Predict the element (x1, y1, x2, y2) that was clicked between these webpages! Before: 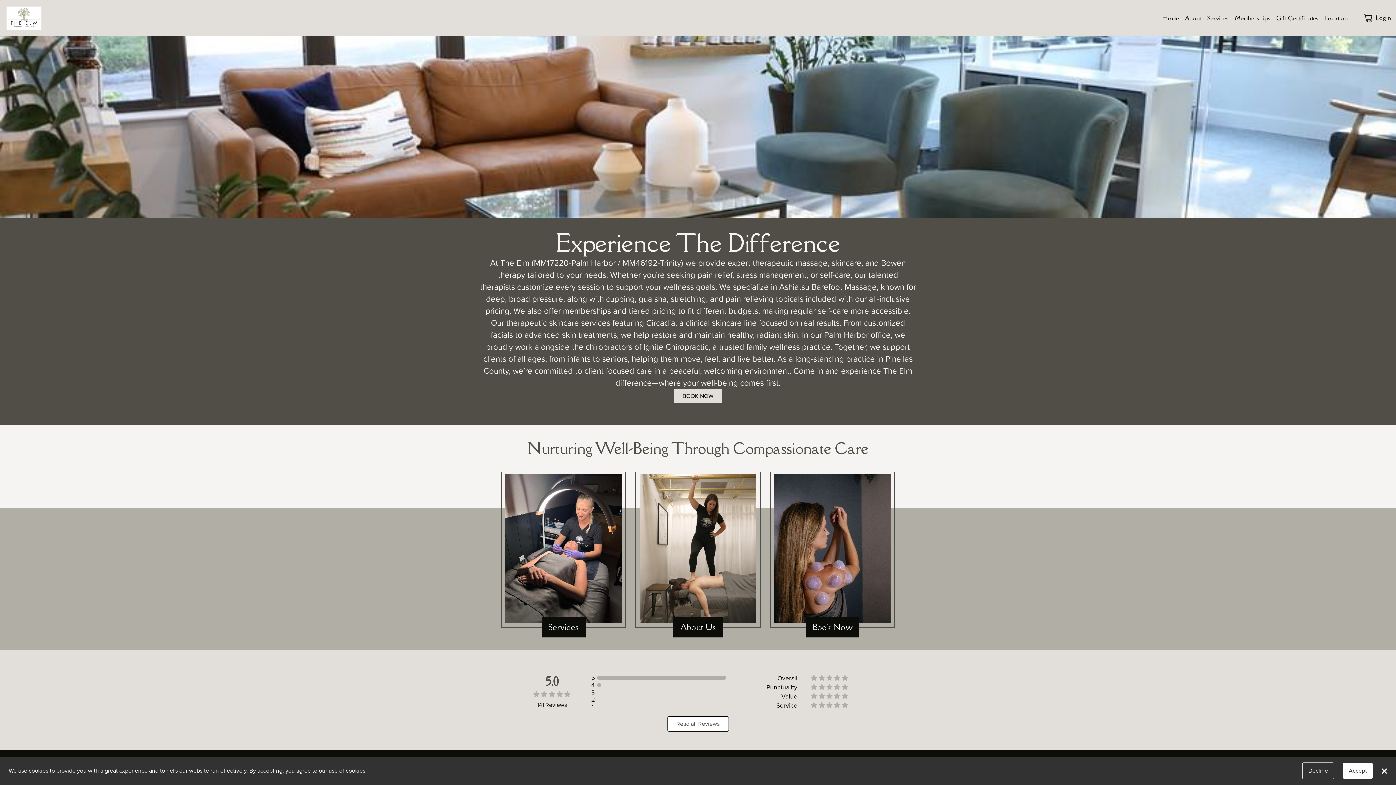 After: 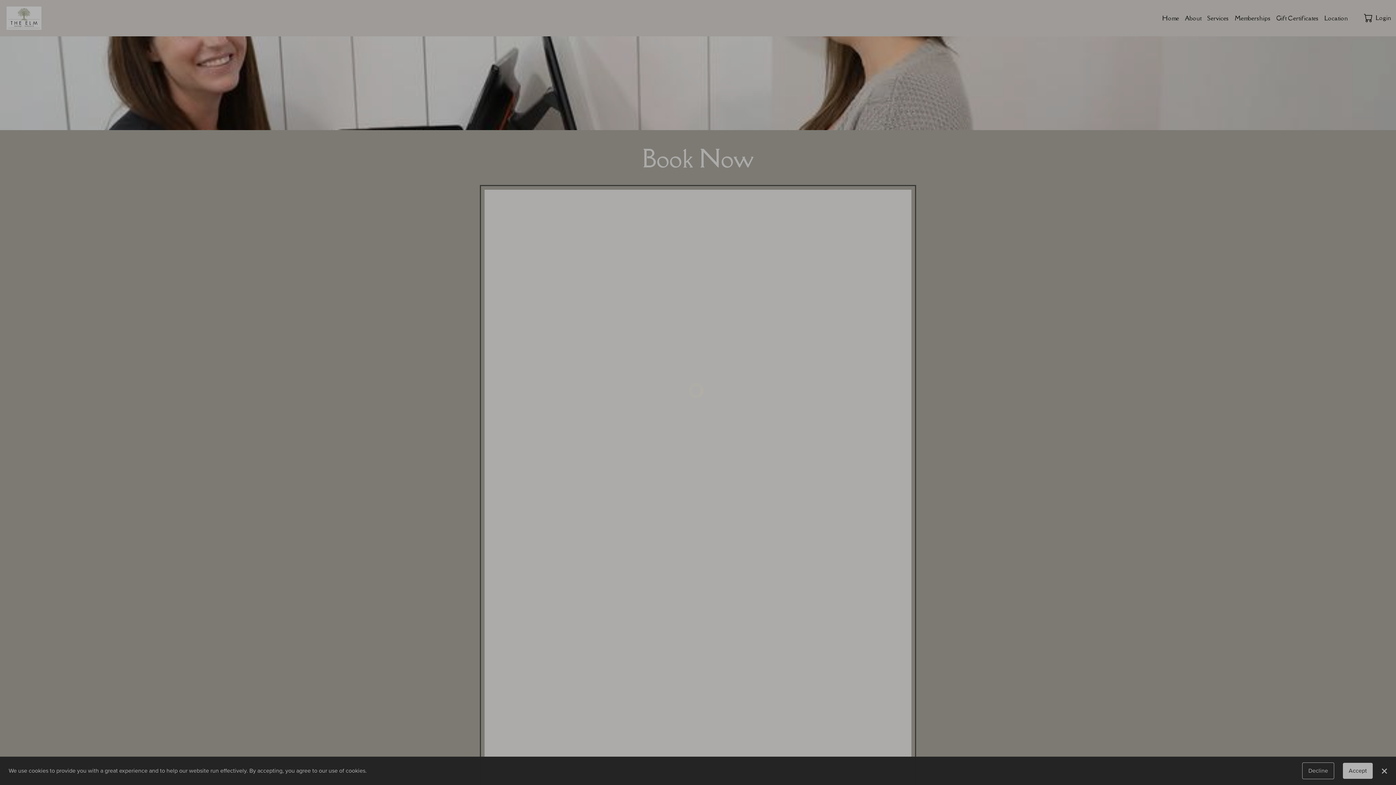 Action: bbox: (674, 389, 722, 403) label: BOOK NOW